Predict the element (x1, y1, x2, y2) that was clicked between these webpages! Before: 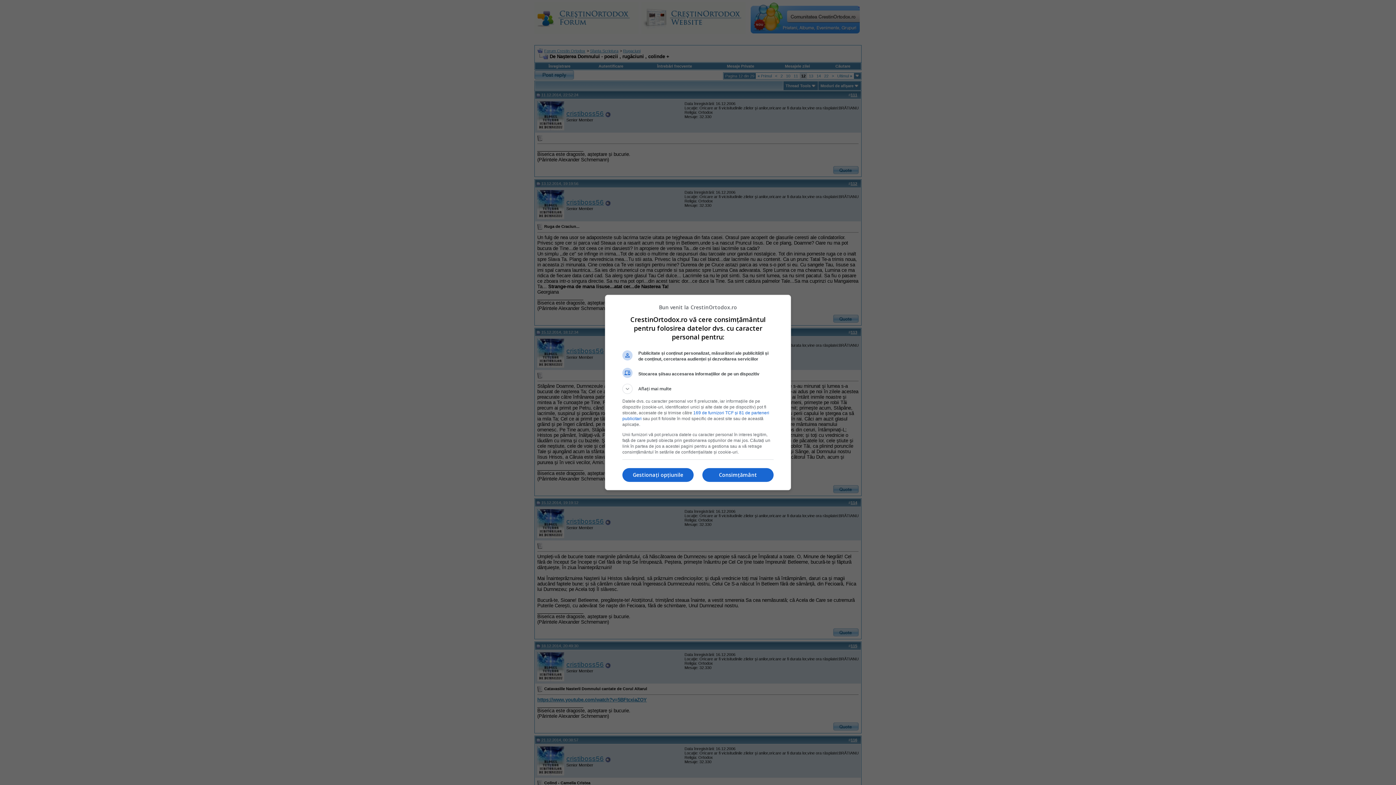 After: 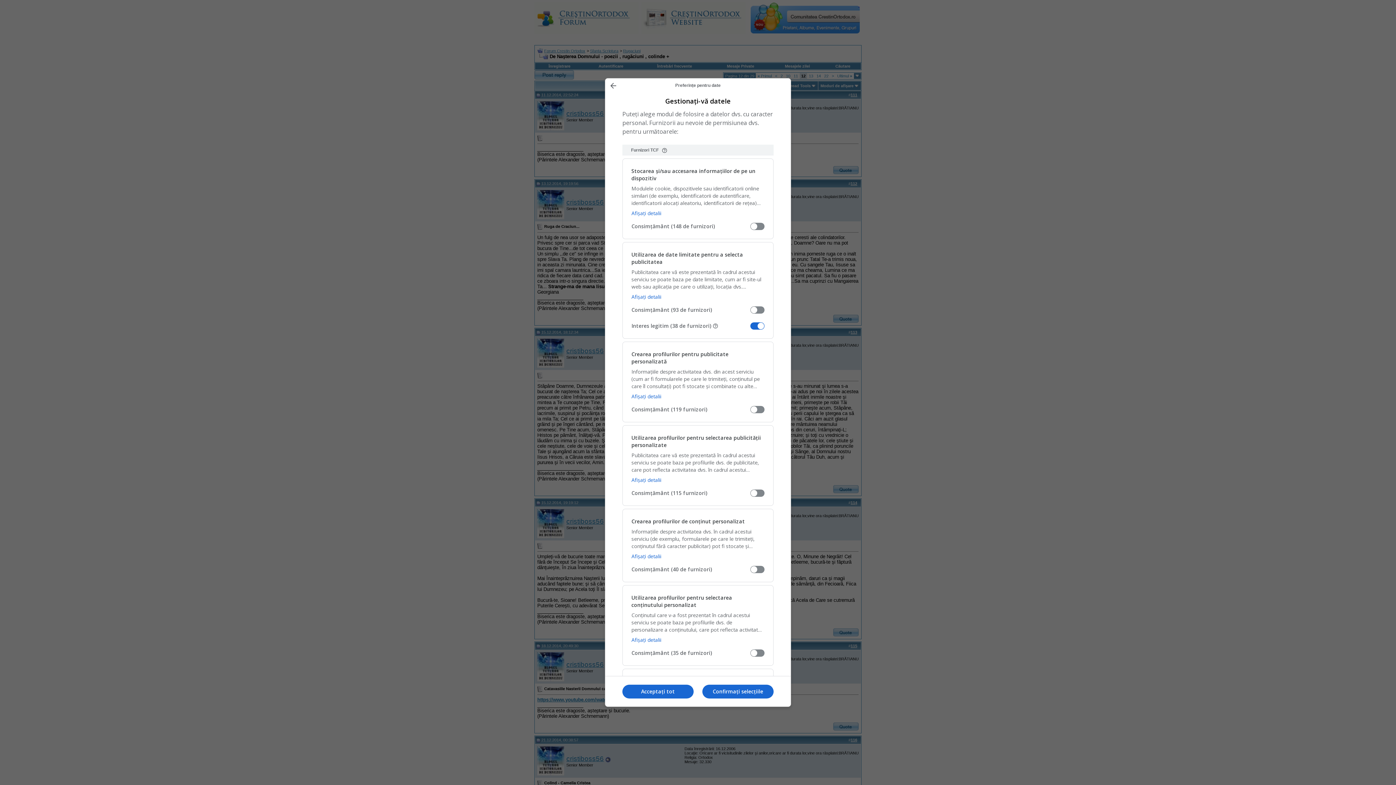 Action: bbox: (622, 468, 693, 482) label: Gestionați opțiunile